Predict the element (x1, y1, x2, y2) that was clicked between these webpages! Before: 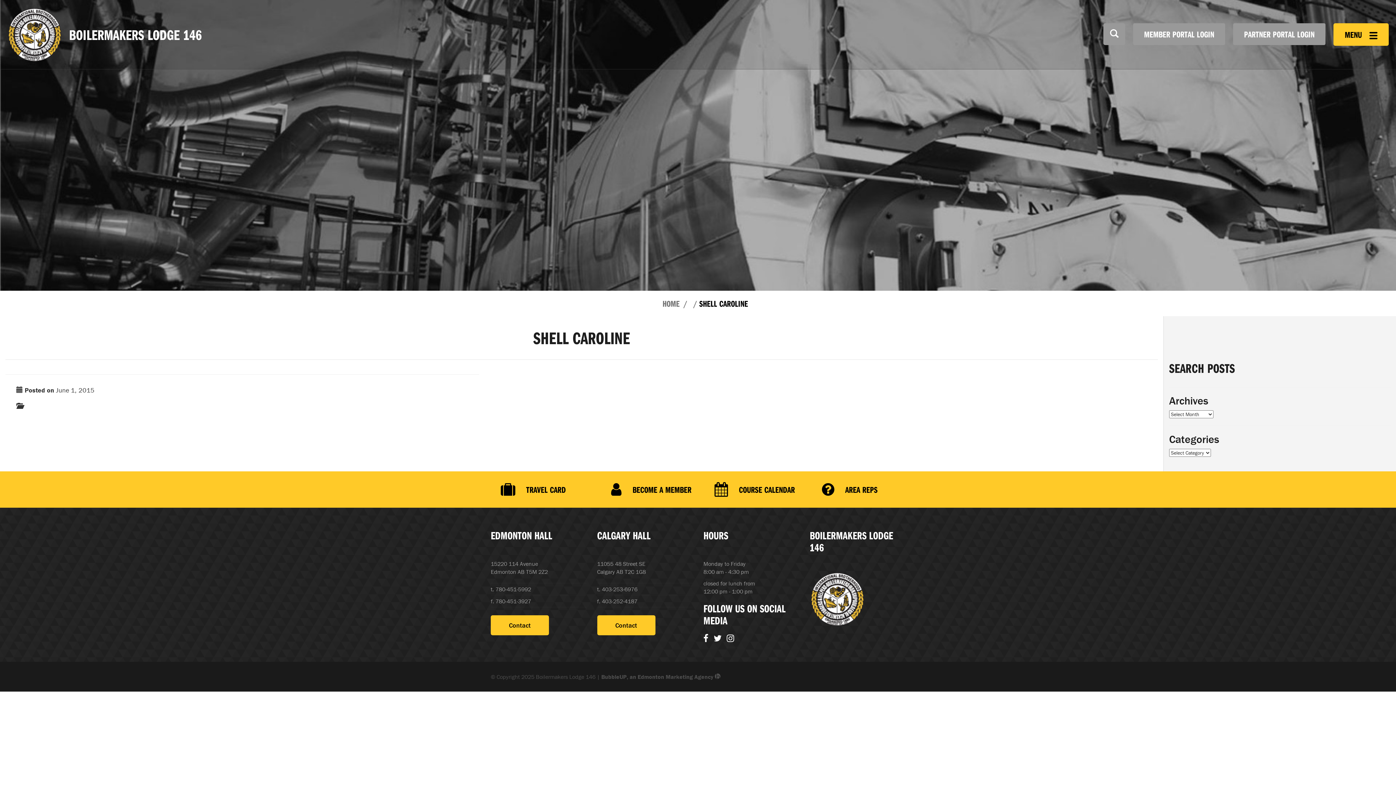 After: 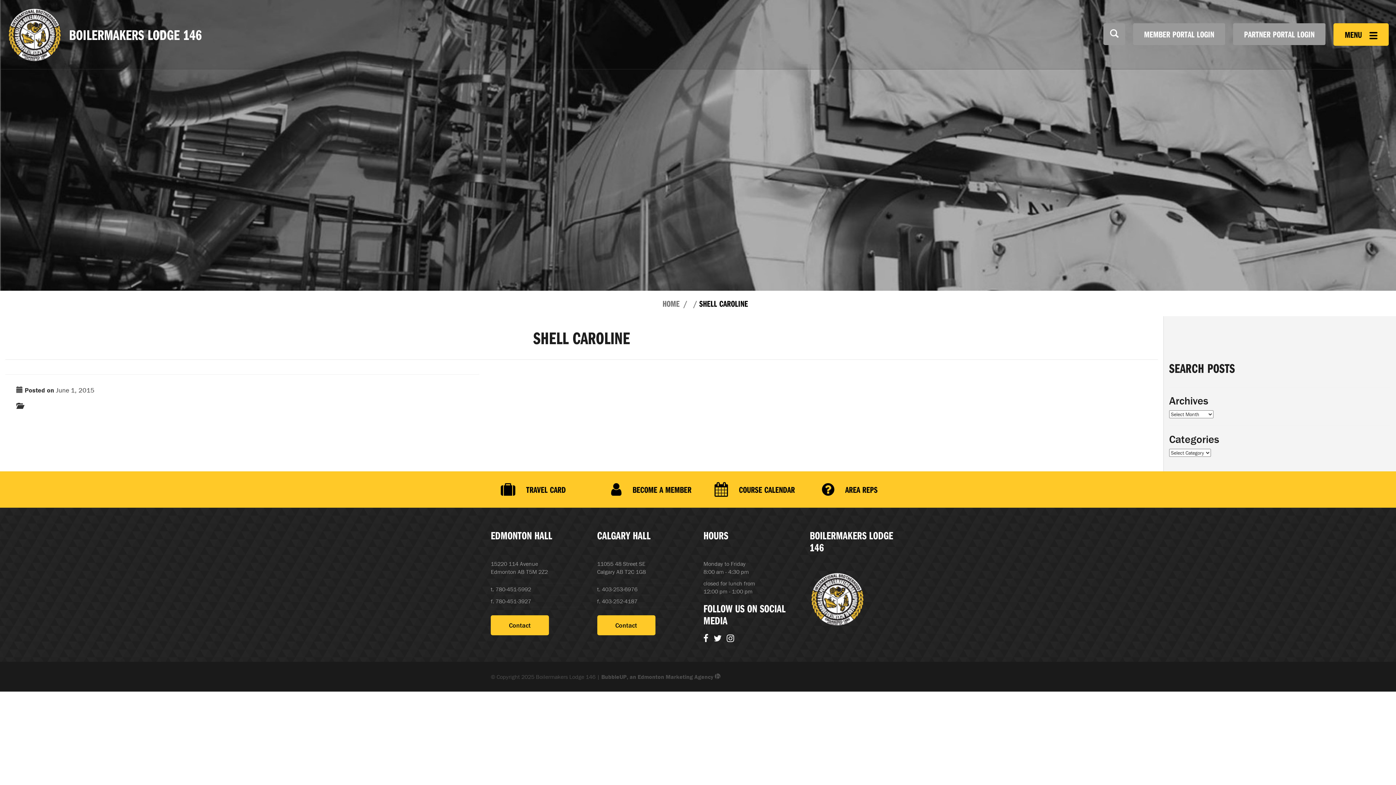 Action: bbox: (713, 636, 725, 643)